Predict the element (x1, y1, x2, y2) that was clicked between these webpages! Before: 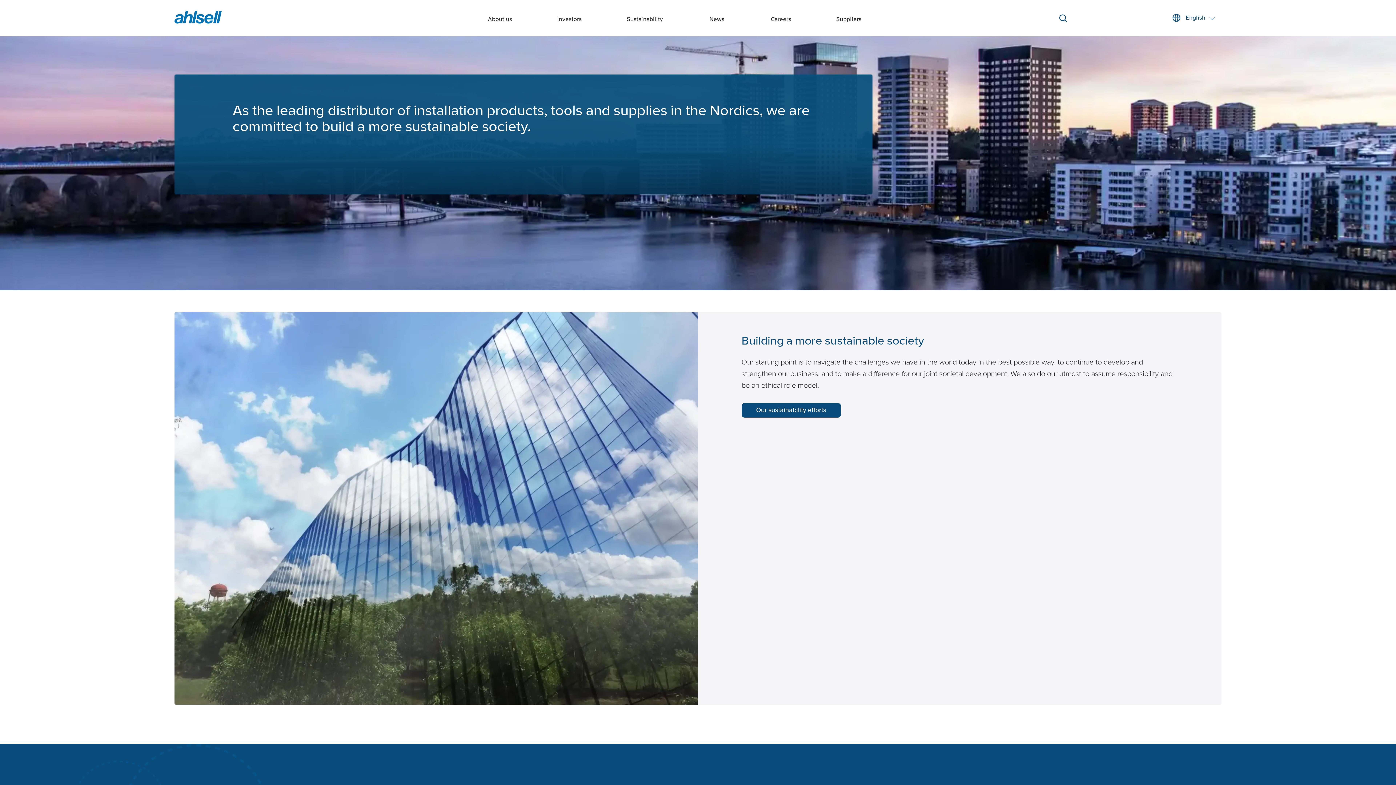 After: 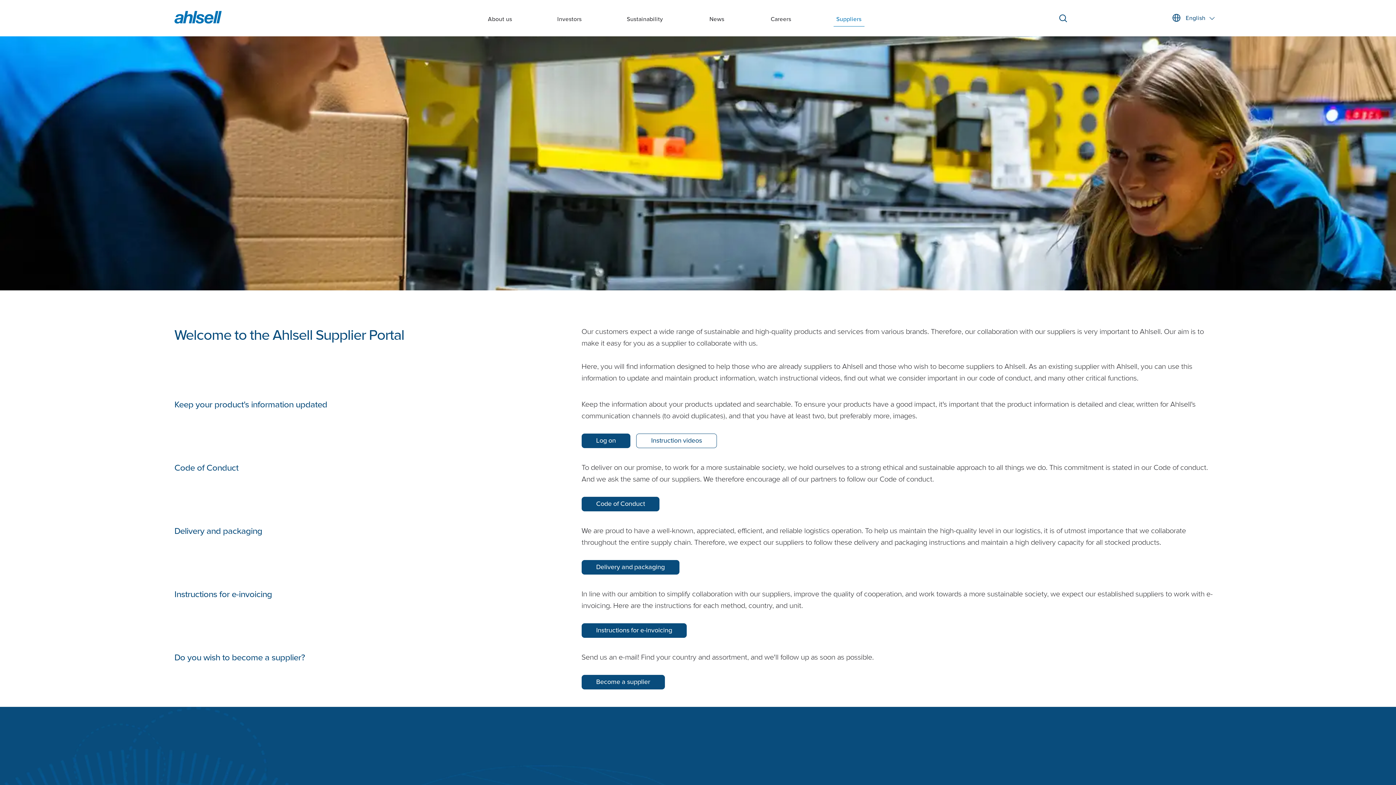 Action: label: Suppliers bbox: (833, 13, 864, 26)